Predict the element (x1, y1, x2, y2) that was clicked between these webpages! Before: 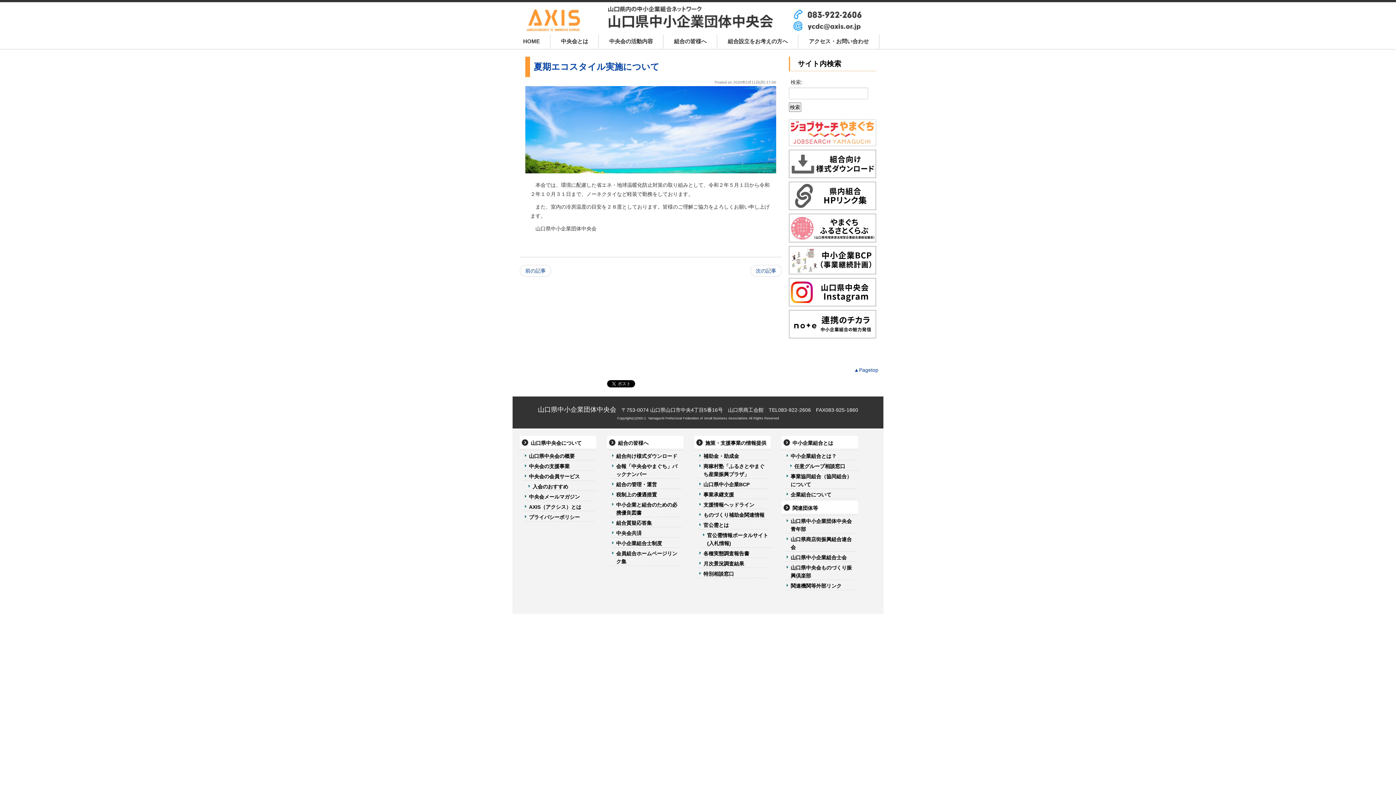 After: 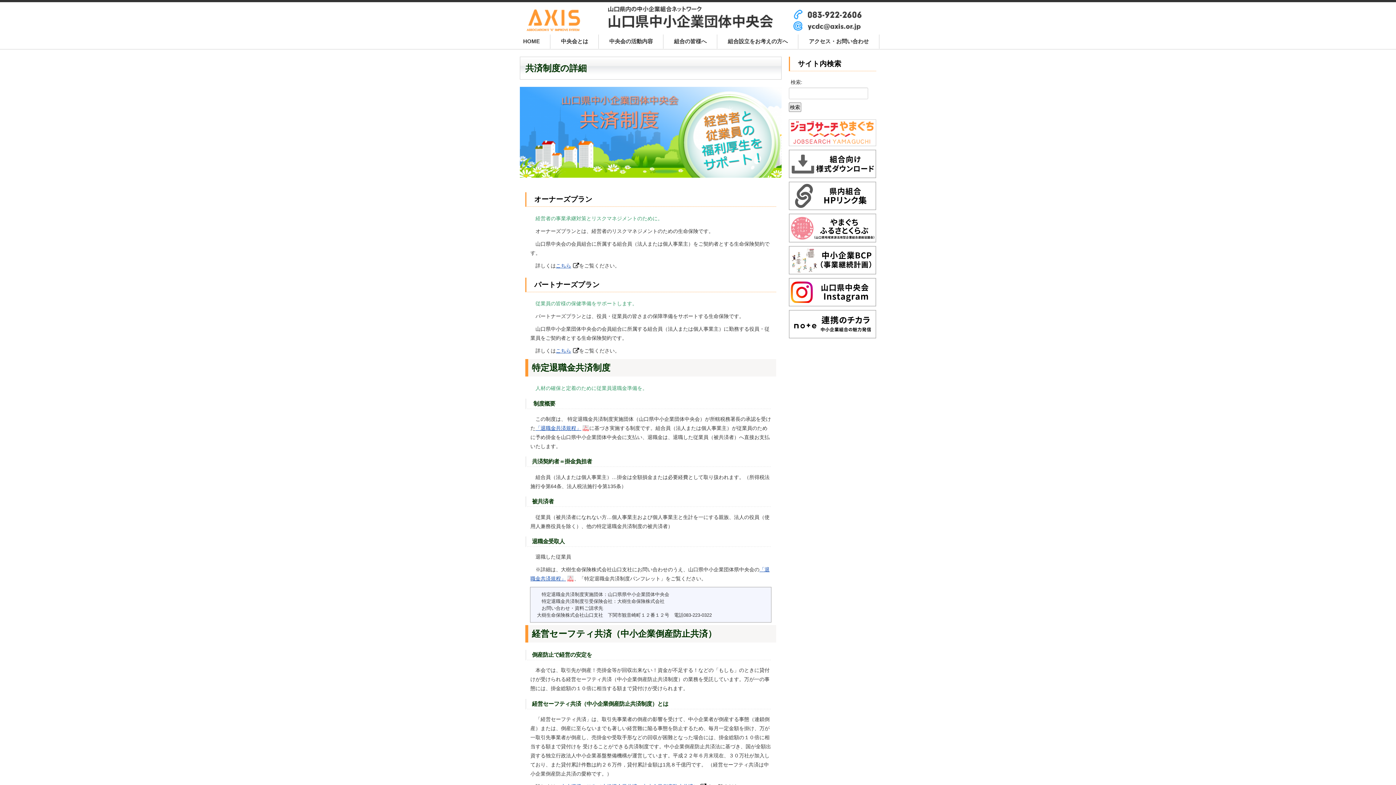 Action: label: 中央会共済 bbox: (610, 529, 681, 537)